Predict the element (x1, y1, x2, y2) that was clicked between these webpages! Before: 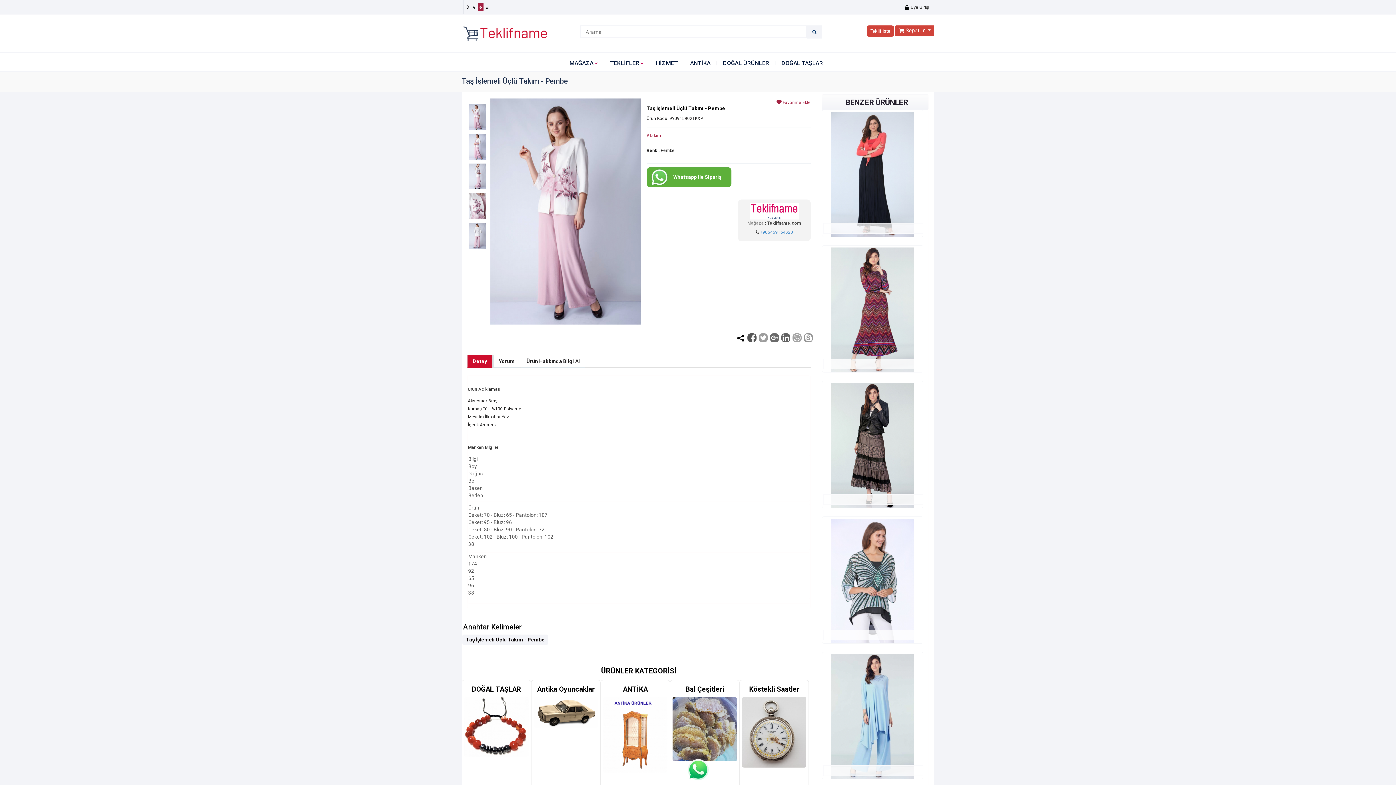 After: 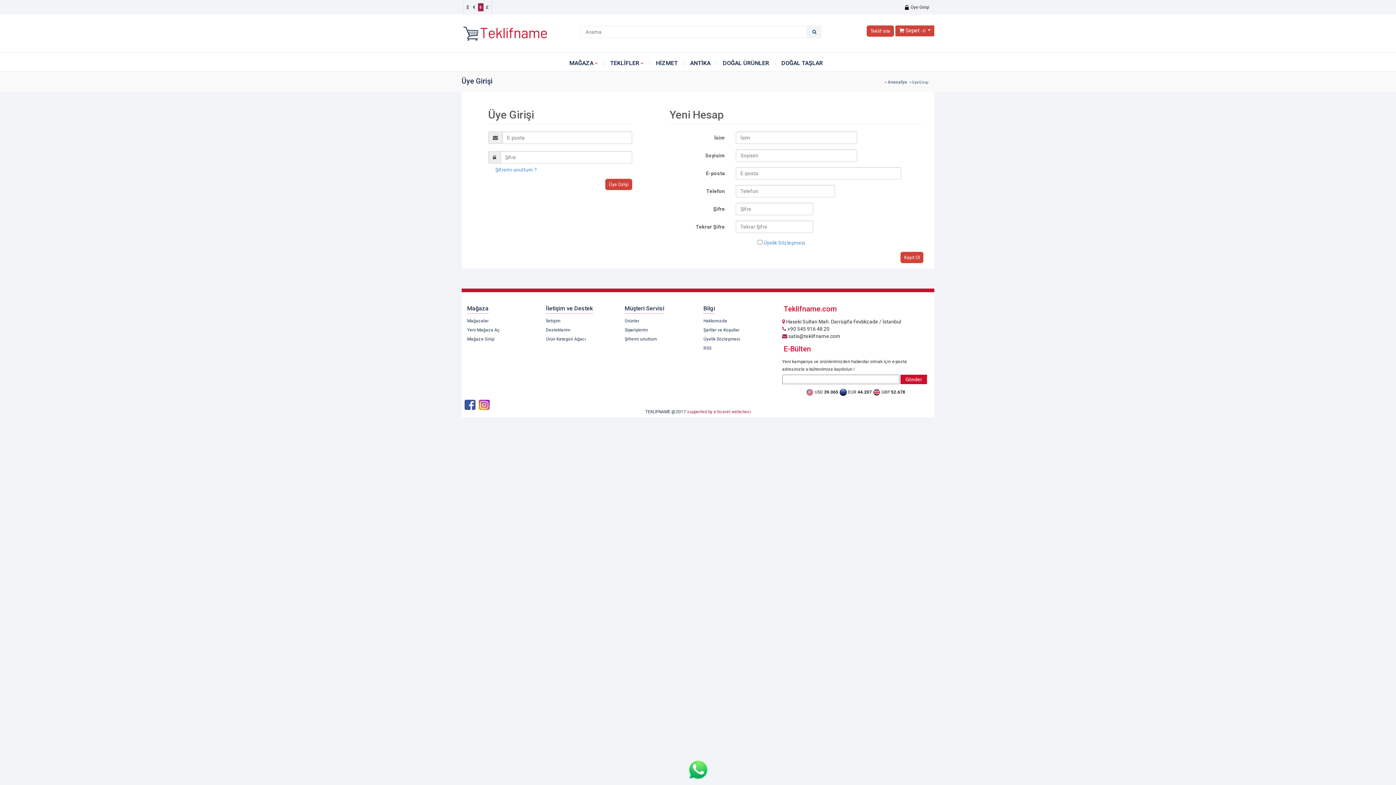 Action: bbox: (904, 4, 929, 9) label:  Üye Girişi